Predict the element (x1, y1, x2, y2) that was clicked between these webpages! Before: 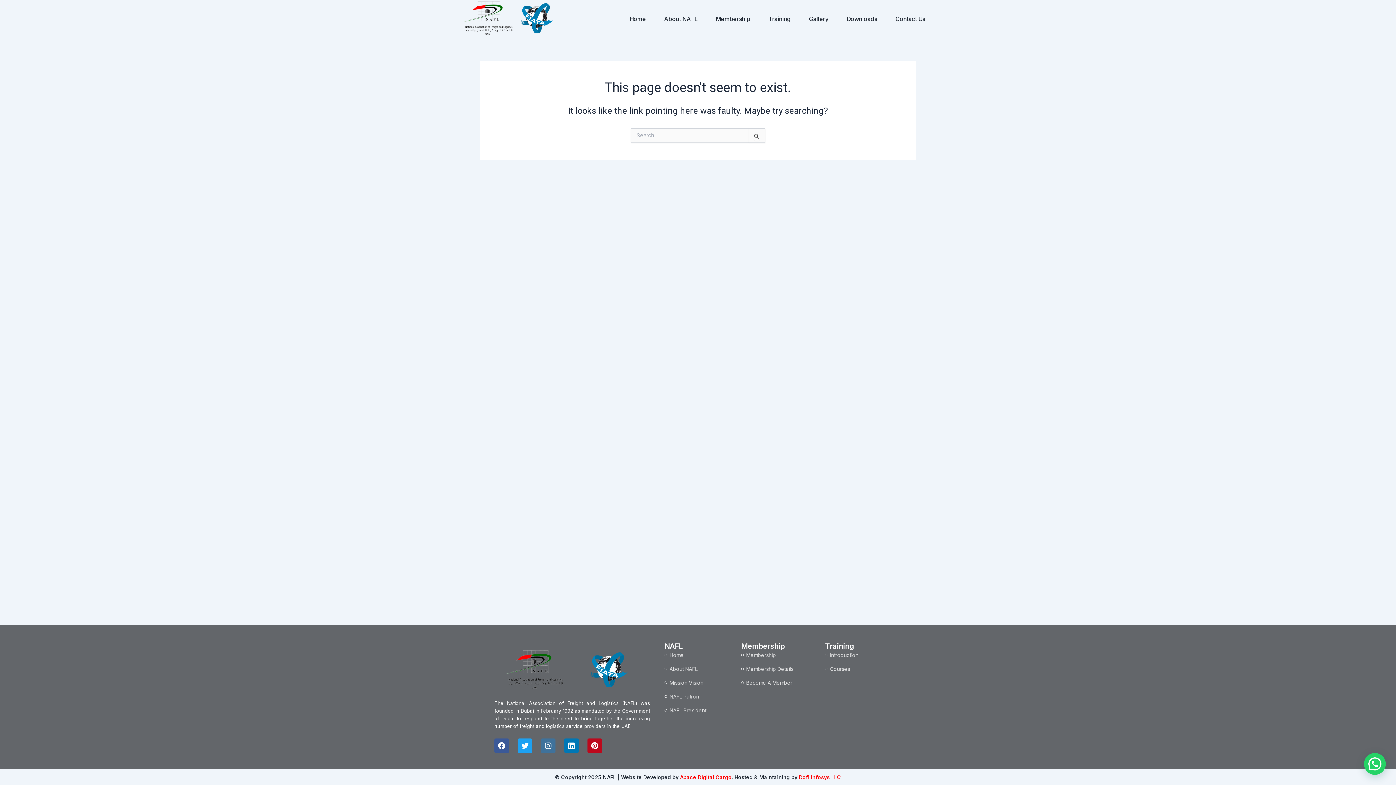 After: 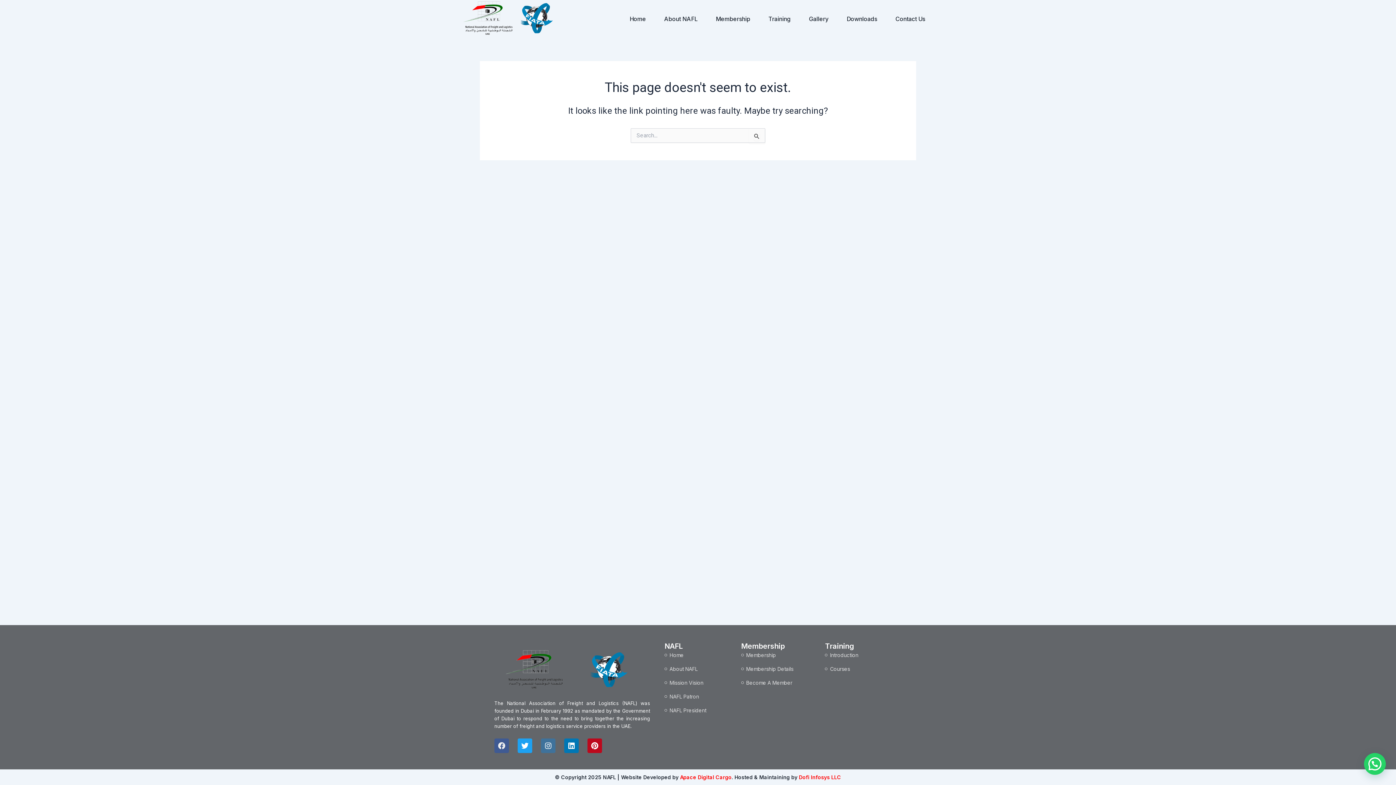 Action: bbox: (494, 738, 509, 753) label: Facebook